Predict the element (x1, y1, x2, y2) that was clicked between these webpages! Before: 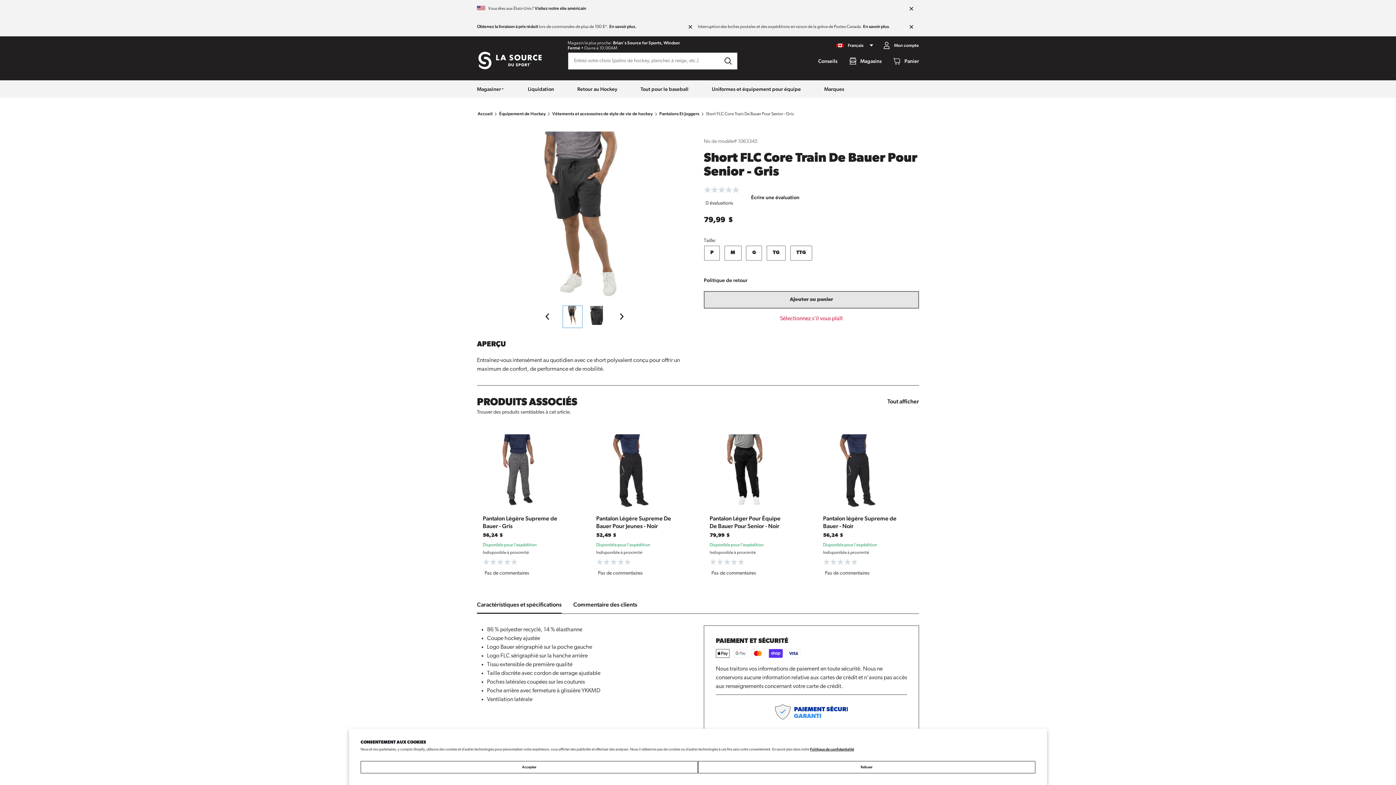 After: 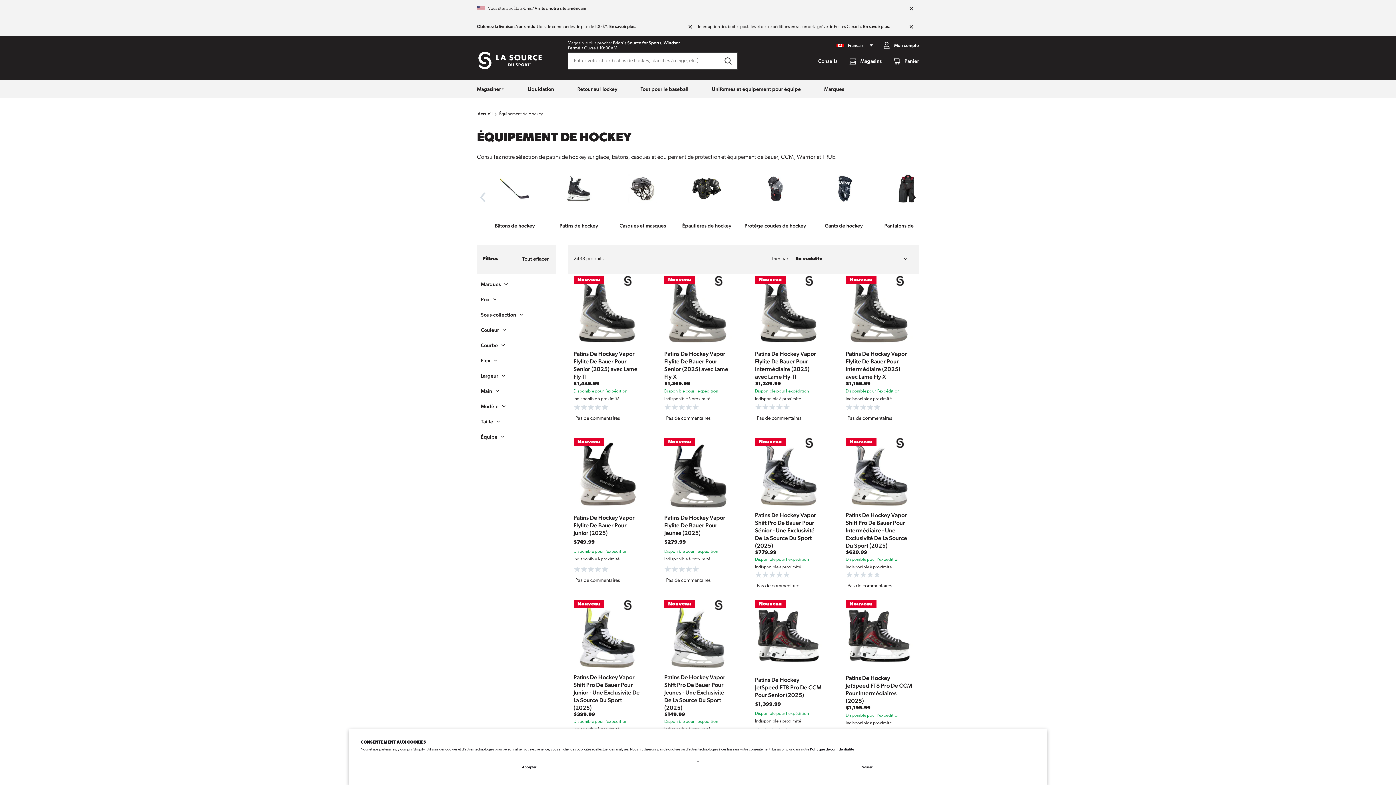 Action: label: Équipement de Hockey bbox: (499, 109, 545, 119)